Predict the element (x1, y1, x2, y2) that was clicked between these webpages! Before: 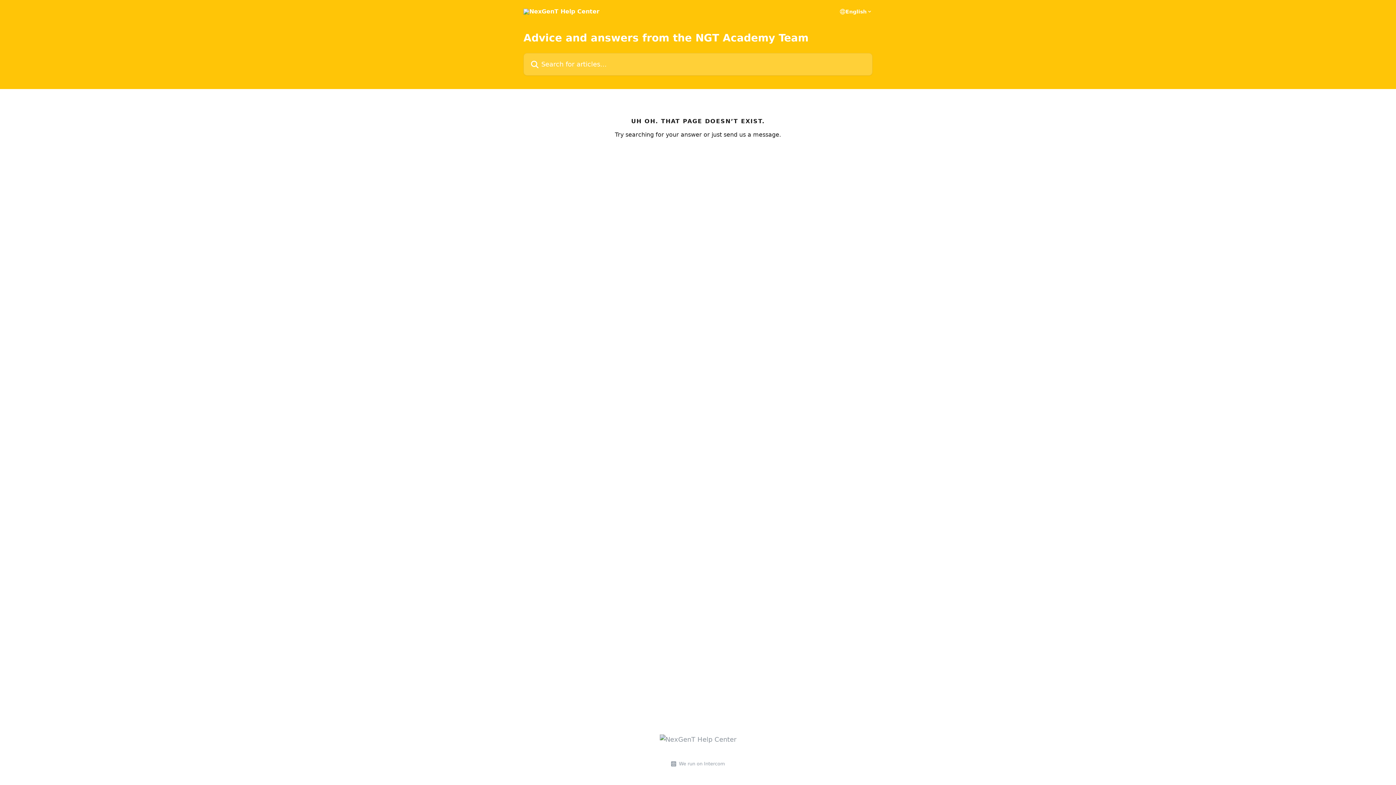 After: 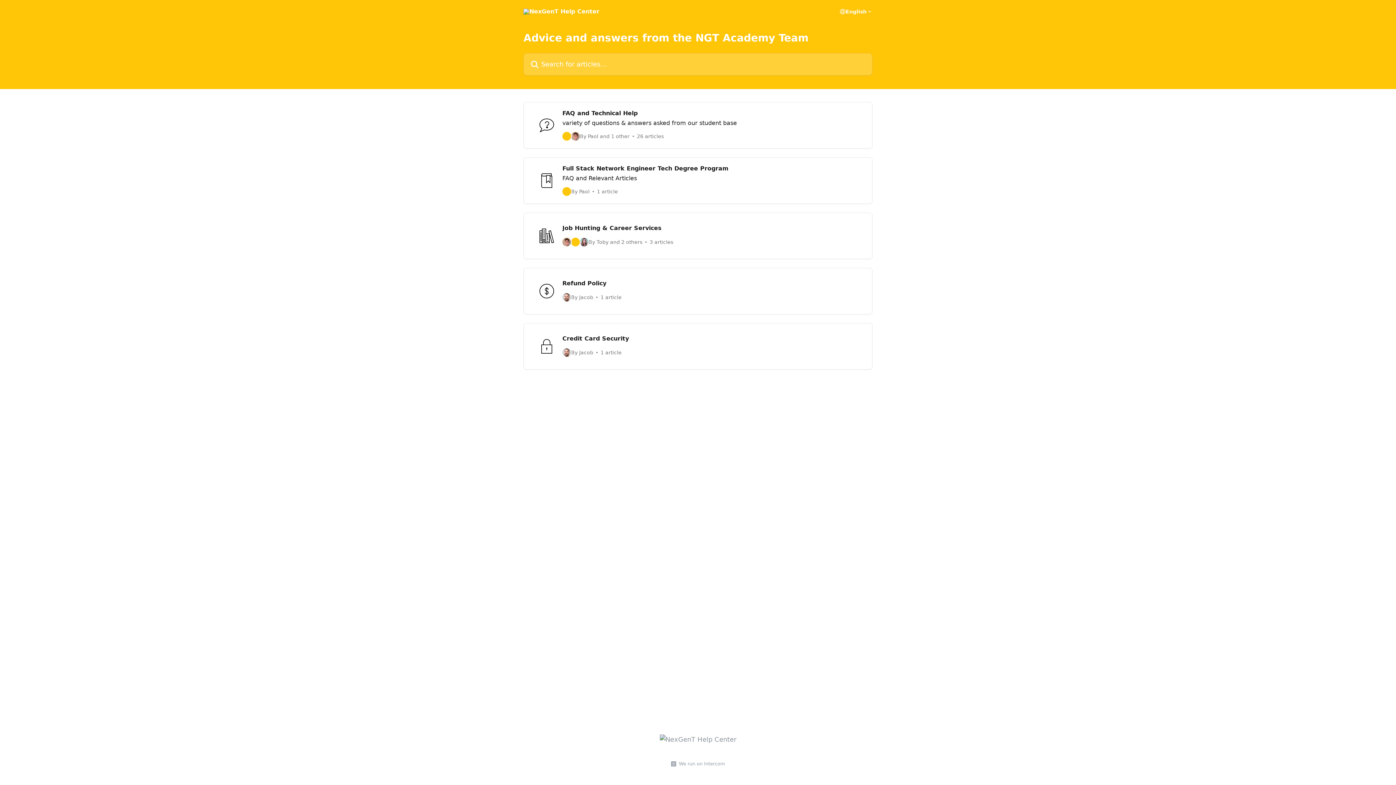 Action: bbox: (523, 8, 599, 14)